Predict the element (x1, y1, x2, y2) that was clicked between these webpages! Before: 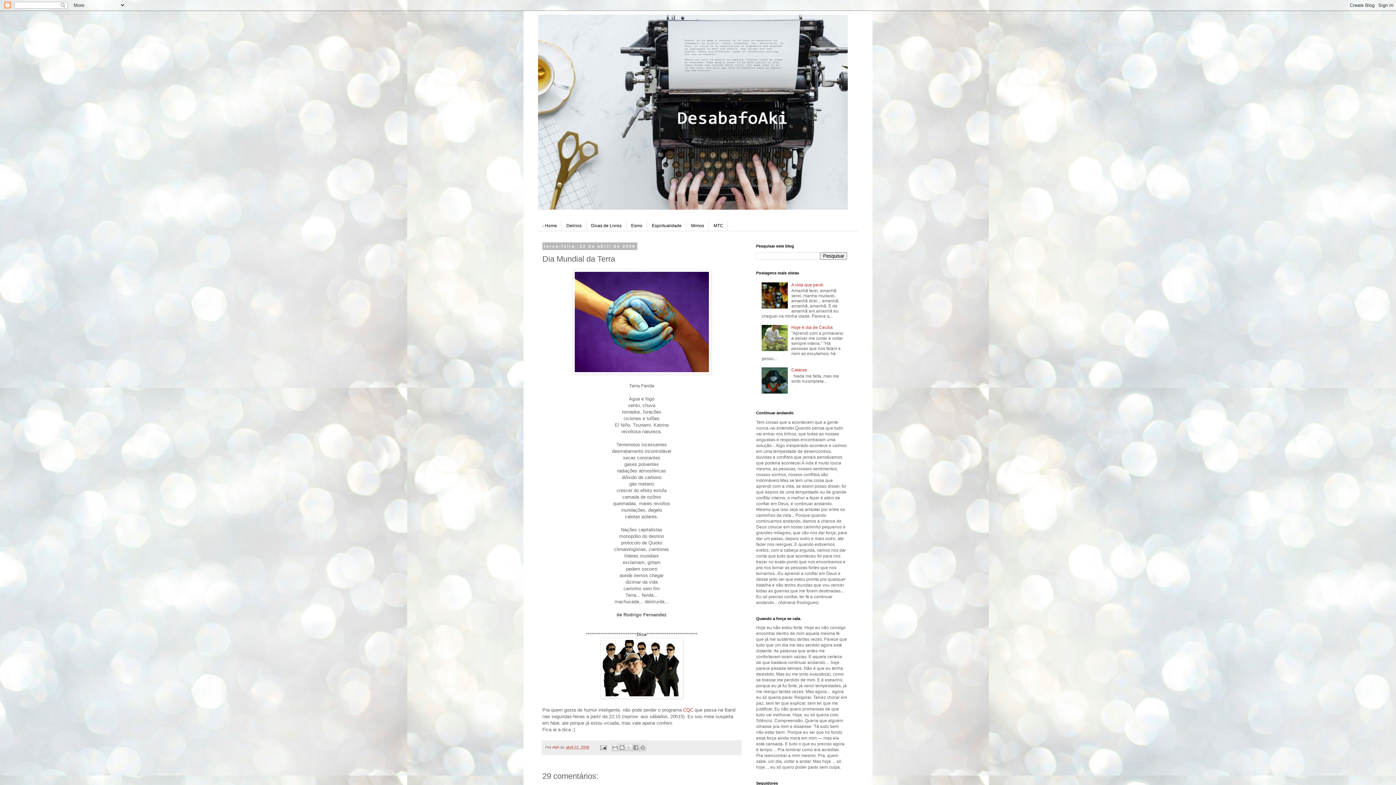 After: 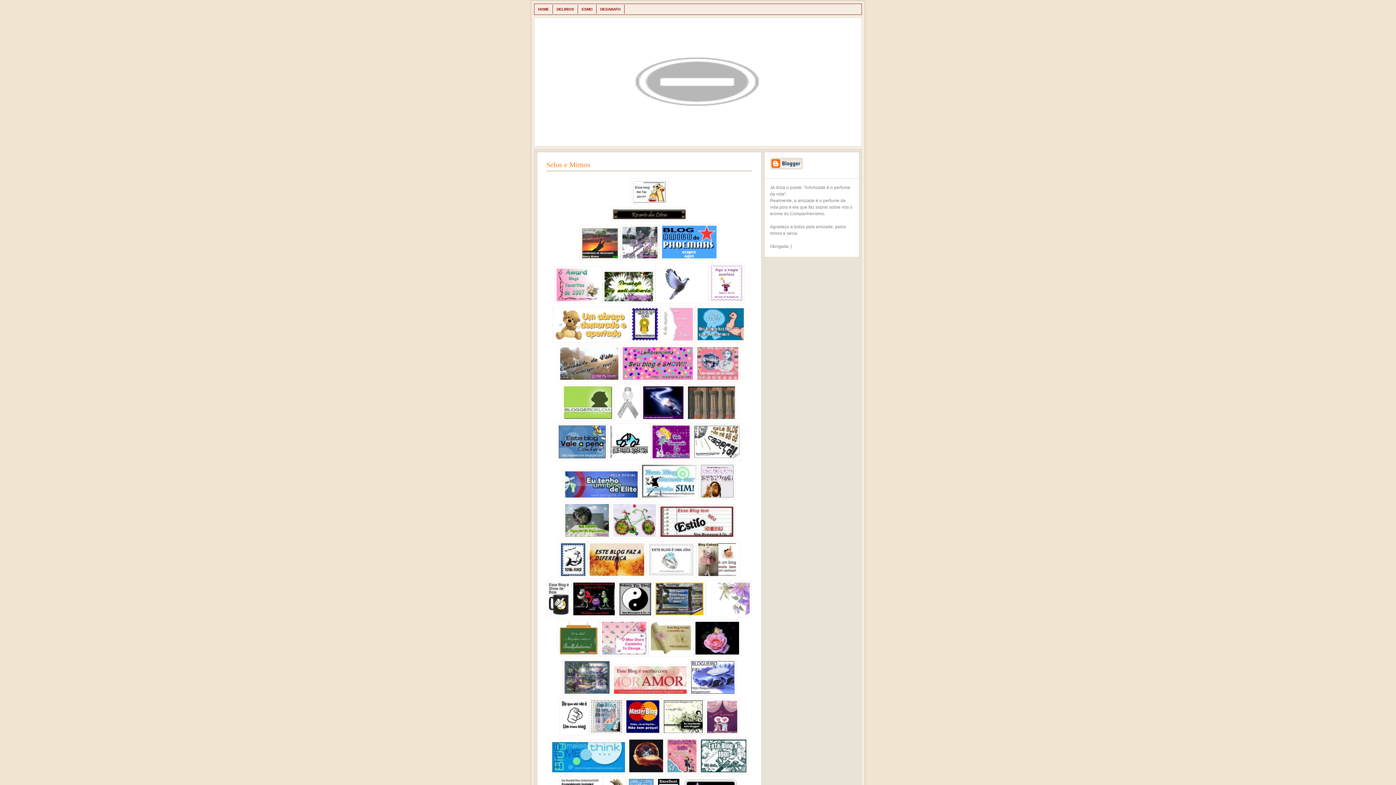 Action: bbox: (686, 220, 709, 231) label: Mimos